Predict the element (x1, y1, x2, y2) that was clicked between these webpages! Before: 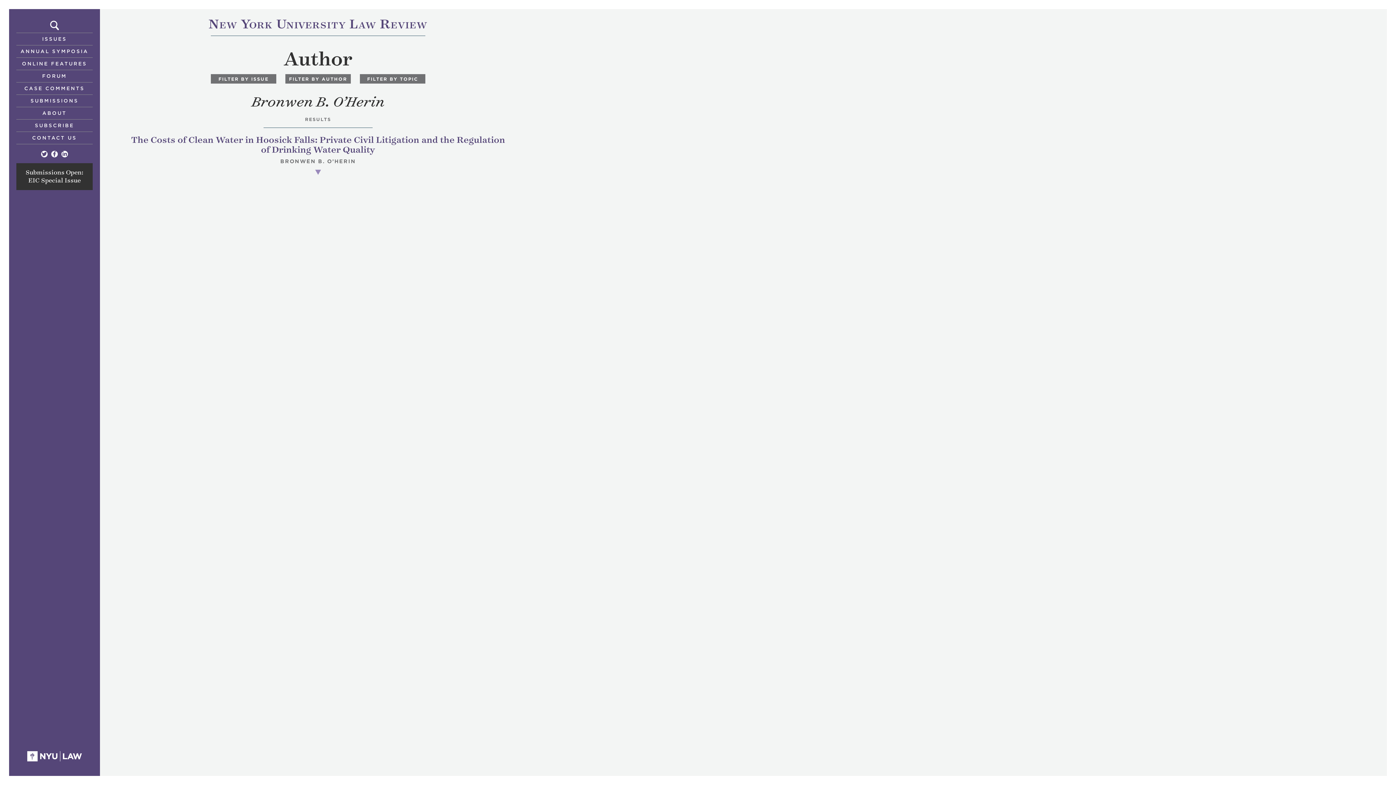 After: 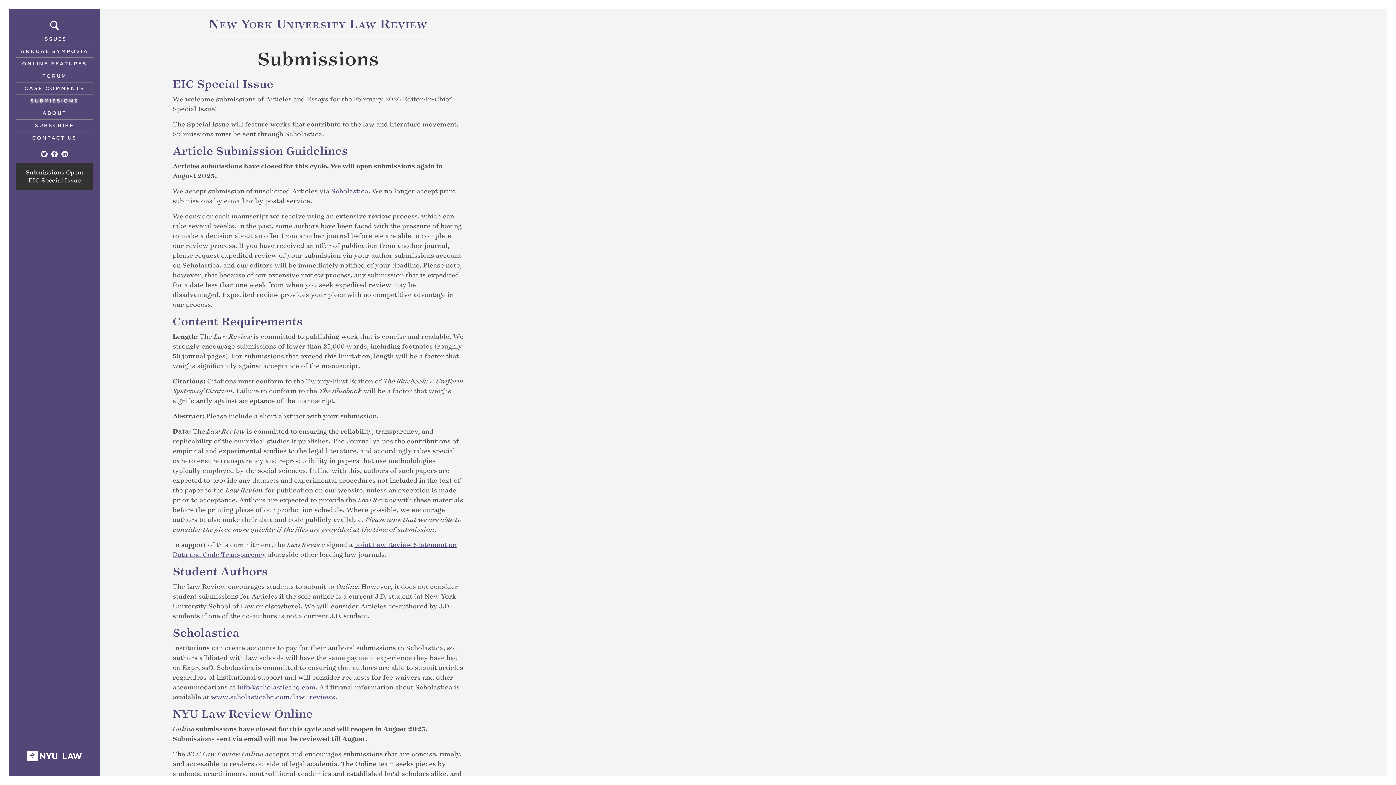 Action: label: SUBMISSIONS bbox: (16, 94, 92, 106)